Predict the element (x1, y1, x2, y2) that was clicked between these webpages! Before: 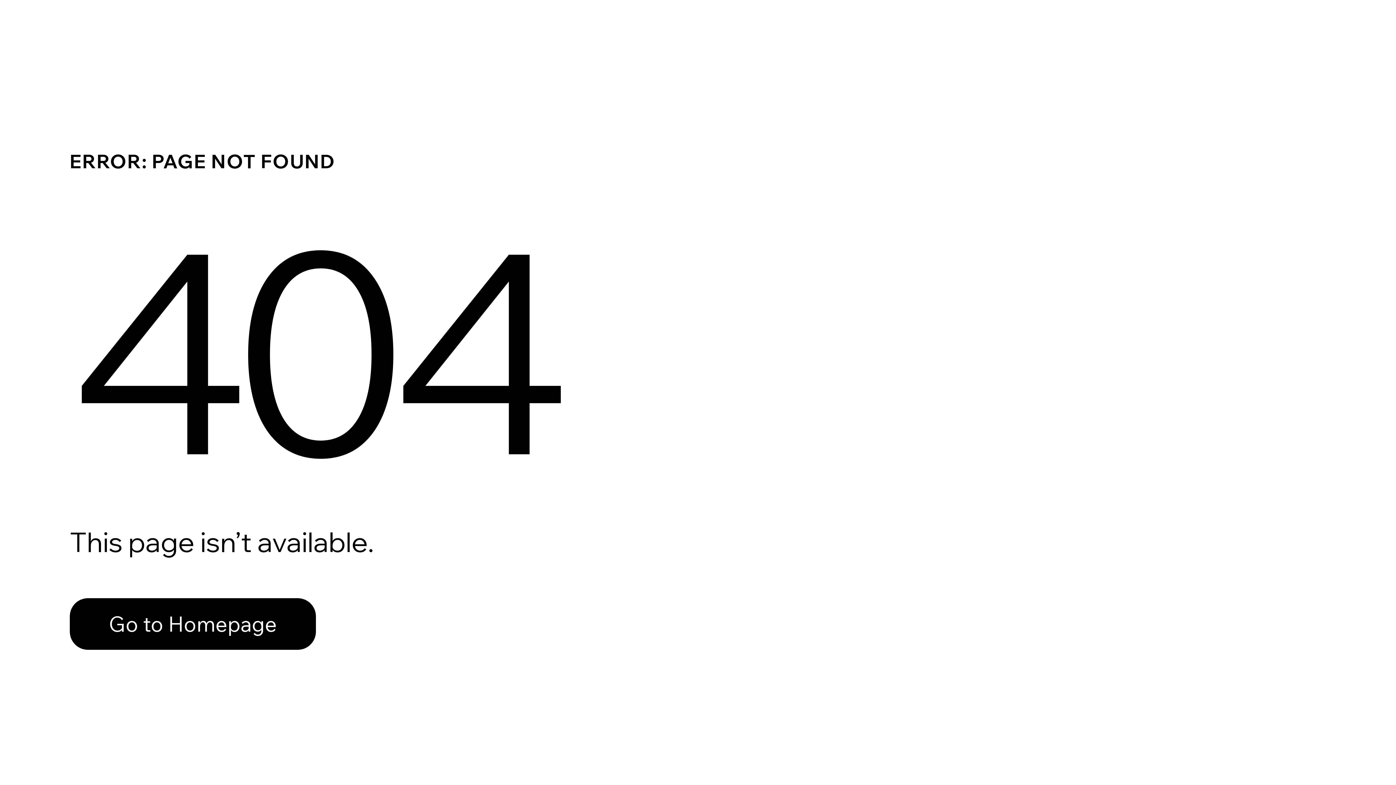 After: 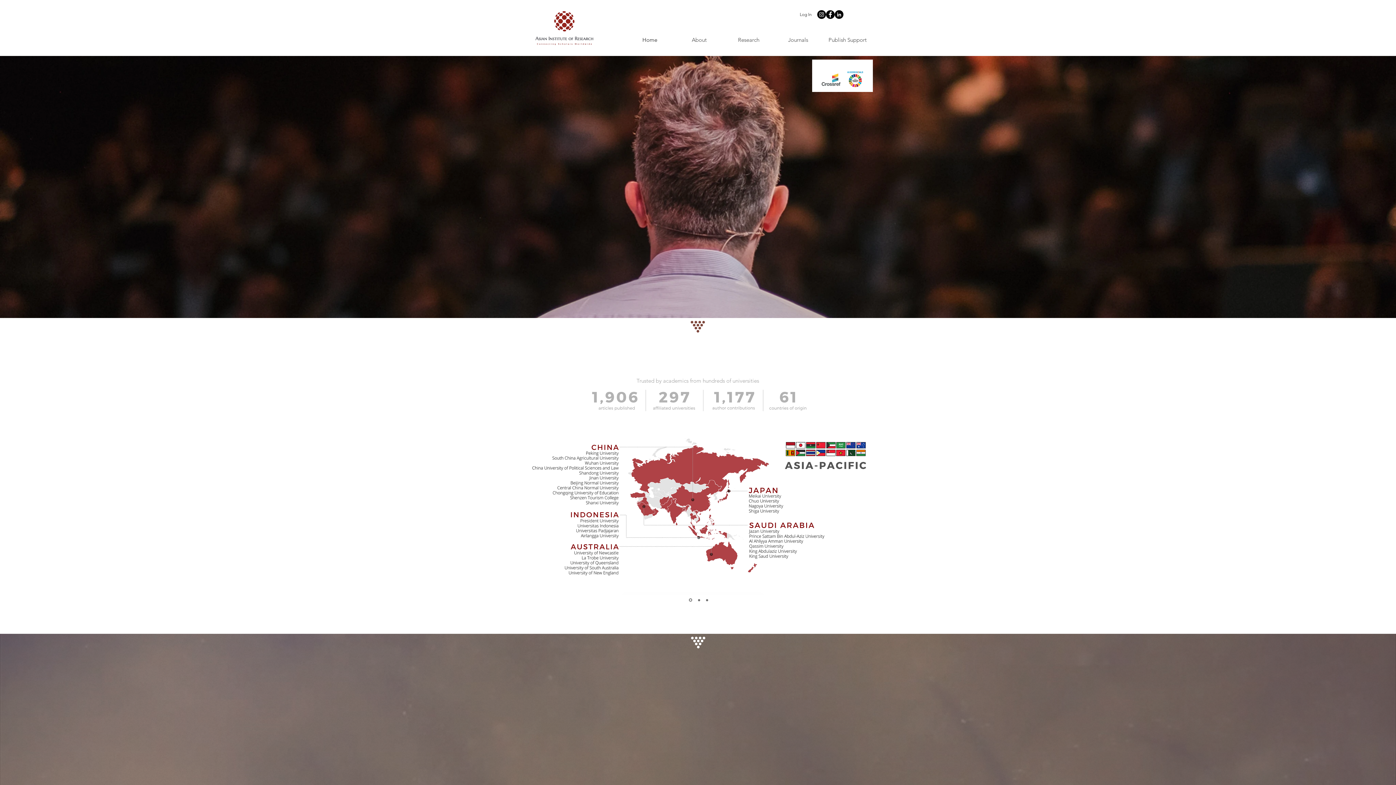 Action: label: Go to Homepage bbox: (69, 598, 316, 650)